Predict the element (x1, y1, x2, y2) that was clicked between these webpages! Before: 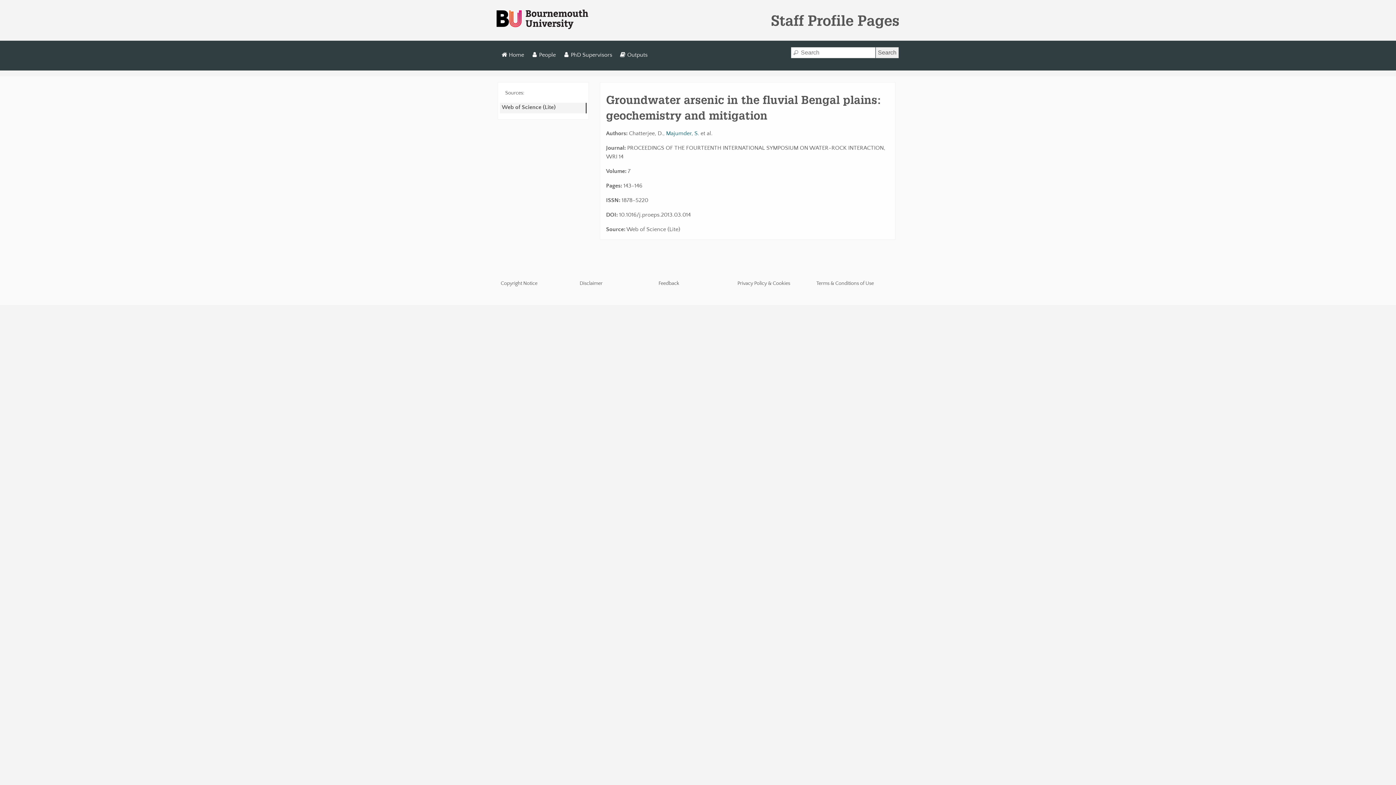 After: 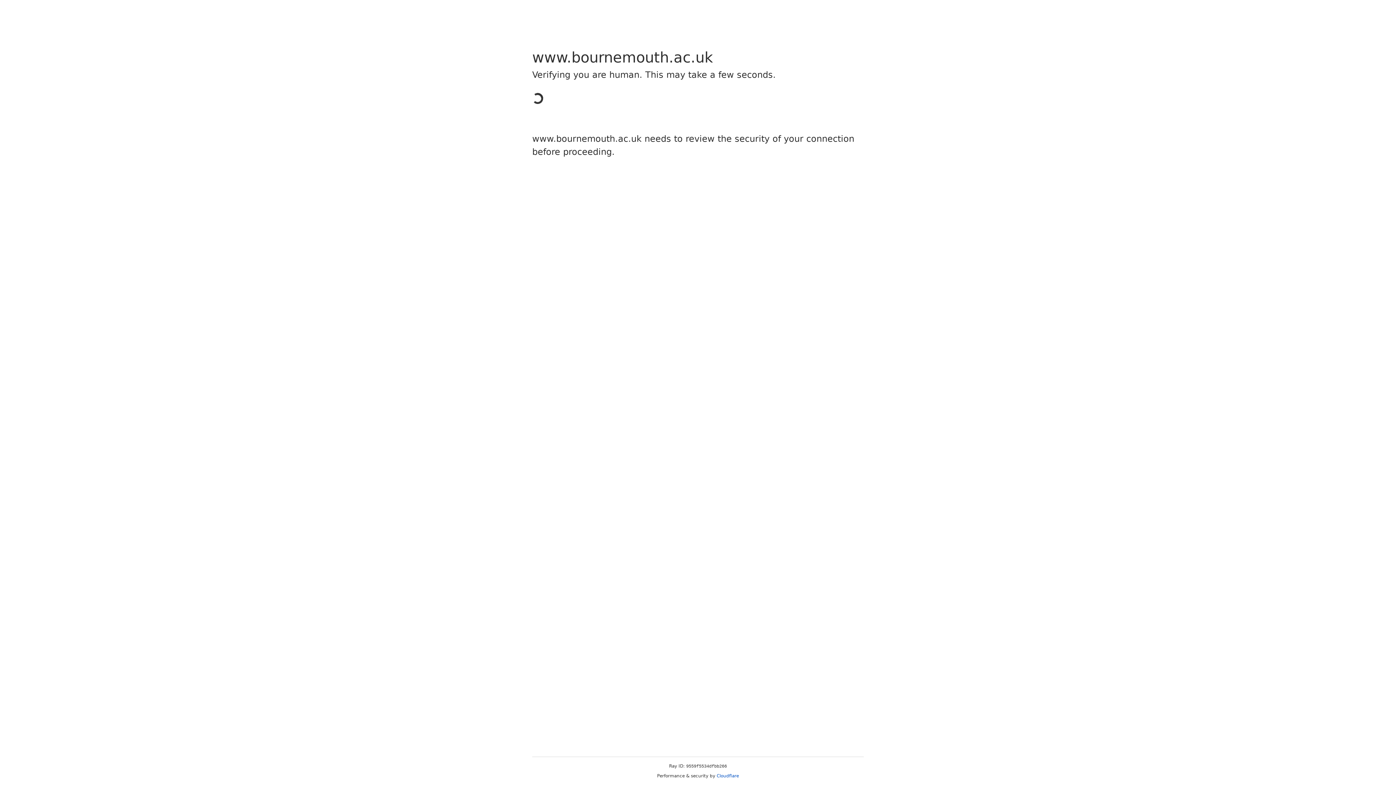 Action: bbox: (658, 280, 679, 287) label: Feedback